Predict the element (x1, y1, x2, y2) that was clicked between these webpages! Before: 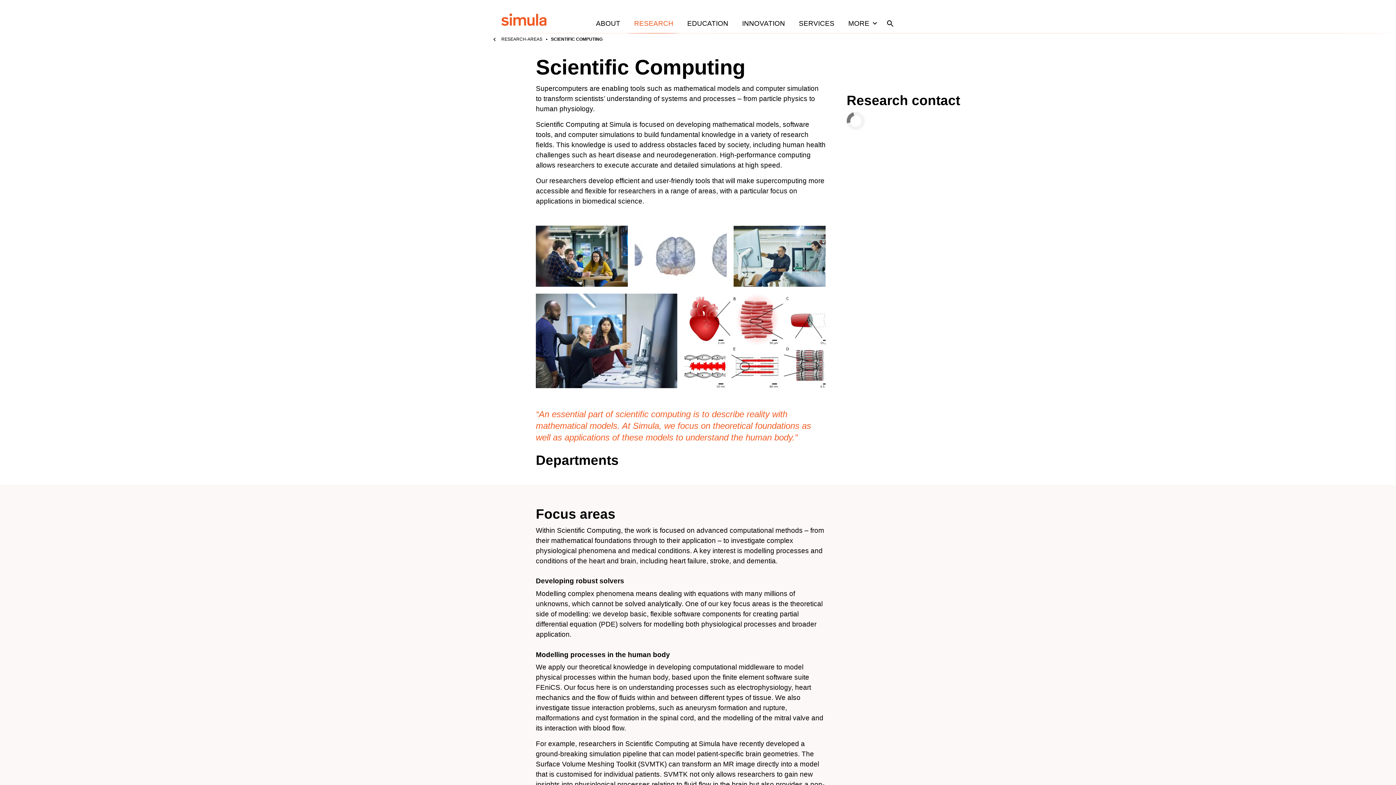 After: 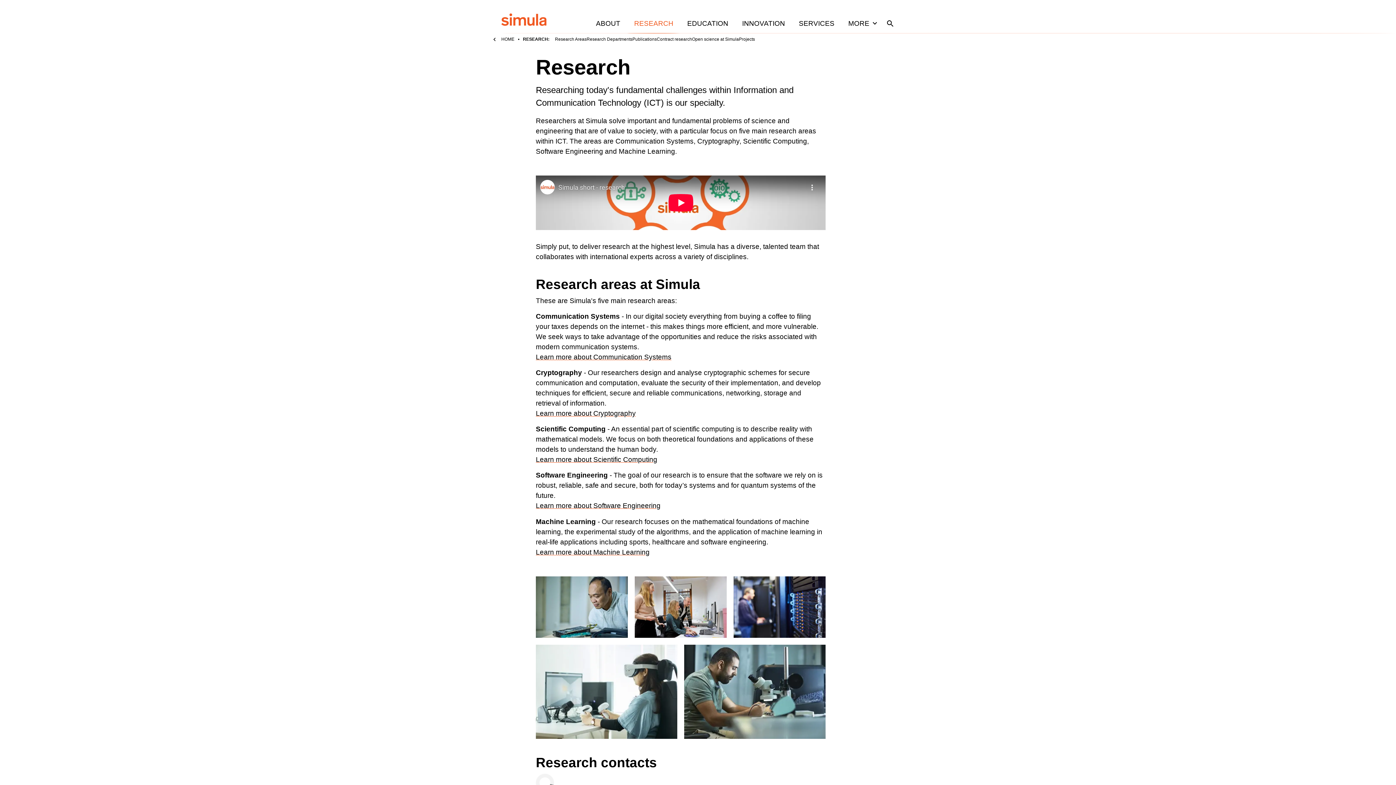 Action: bbox: (627, 13, 680, 33) label: RESEARCH